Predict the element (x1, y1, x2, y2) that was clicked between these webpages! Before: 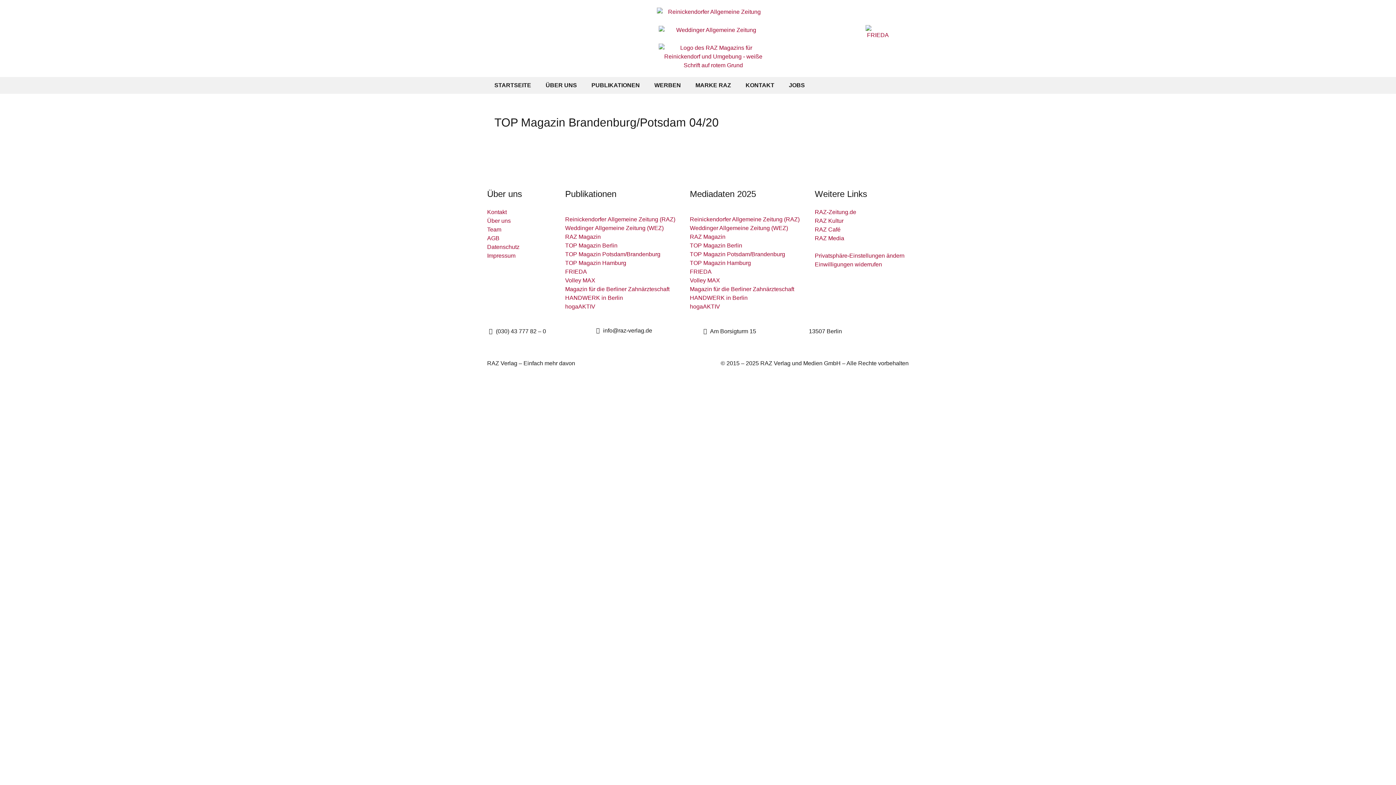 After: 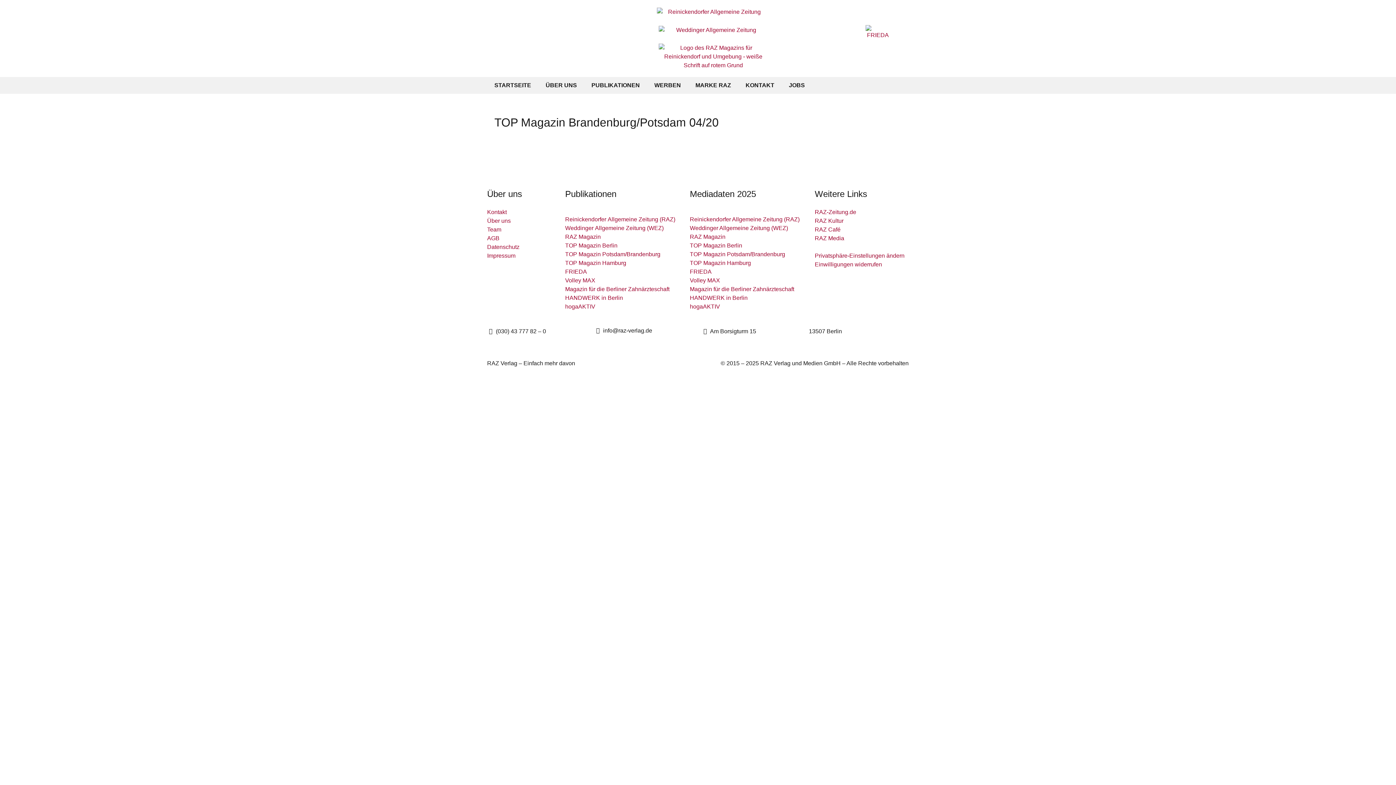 Action: bbox: (727, 51, 836, 60)